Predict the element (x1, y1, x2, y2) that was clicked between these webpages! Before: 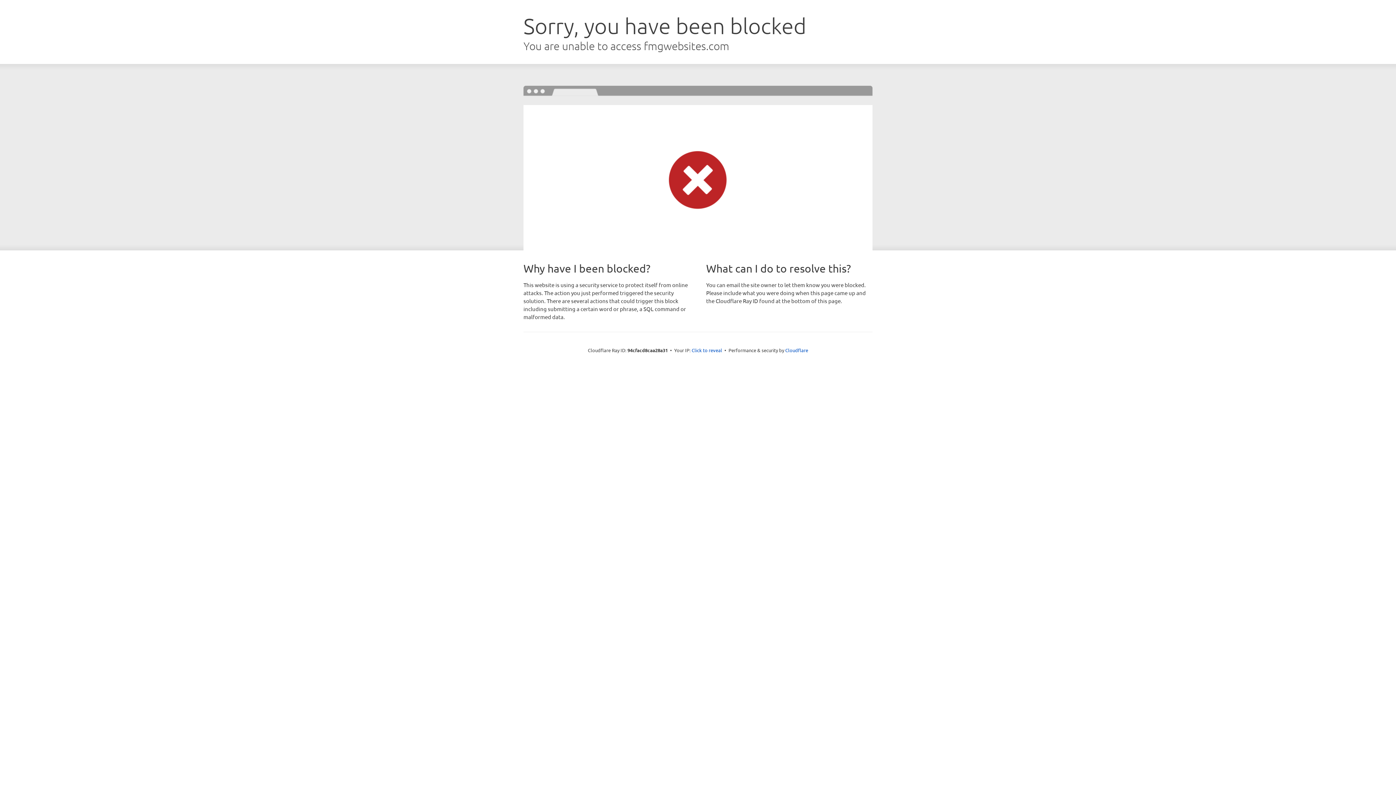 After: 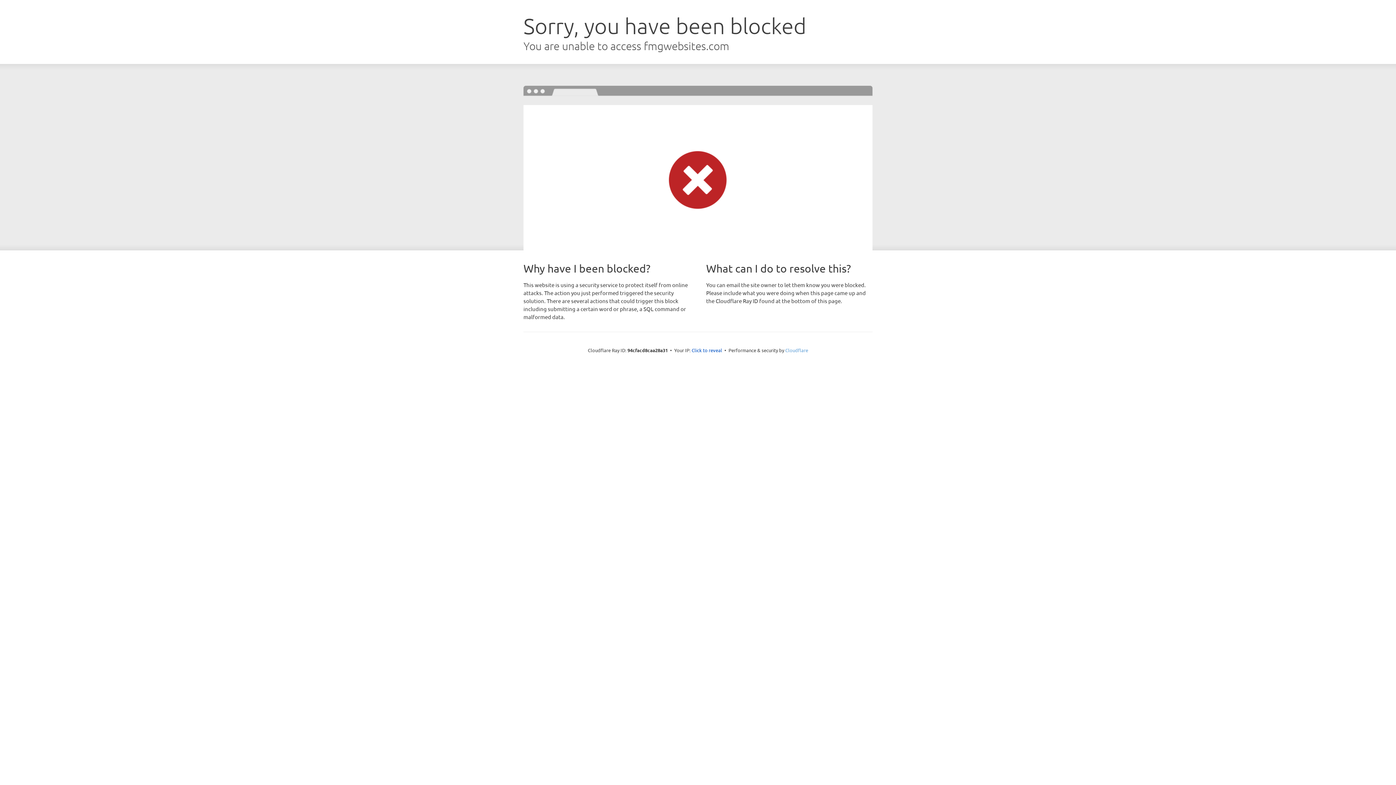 Action: bbox: (785, 347, 808, 353) label: Cloudflare